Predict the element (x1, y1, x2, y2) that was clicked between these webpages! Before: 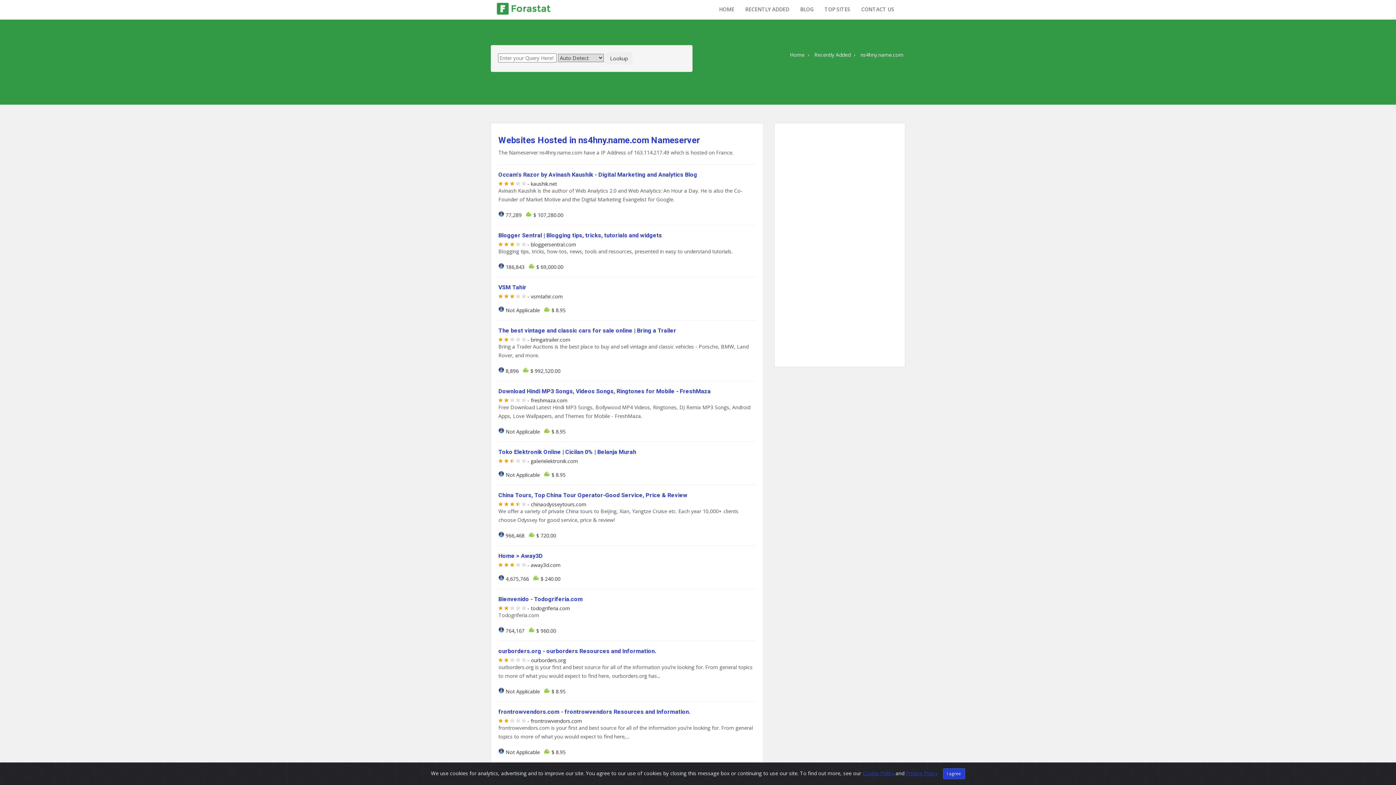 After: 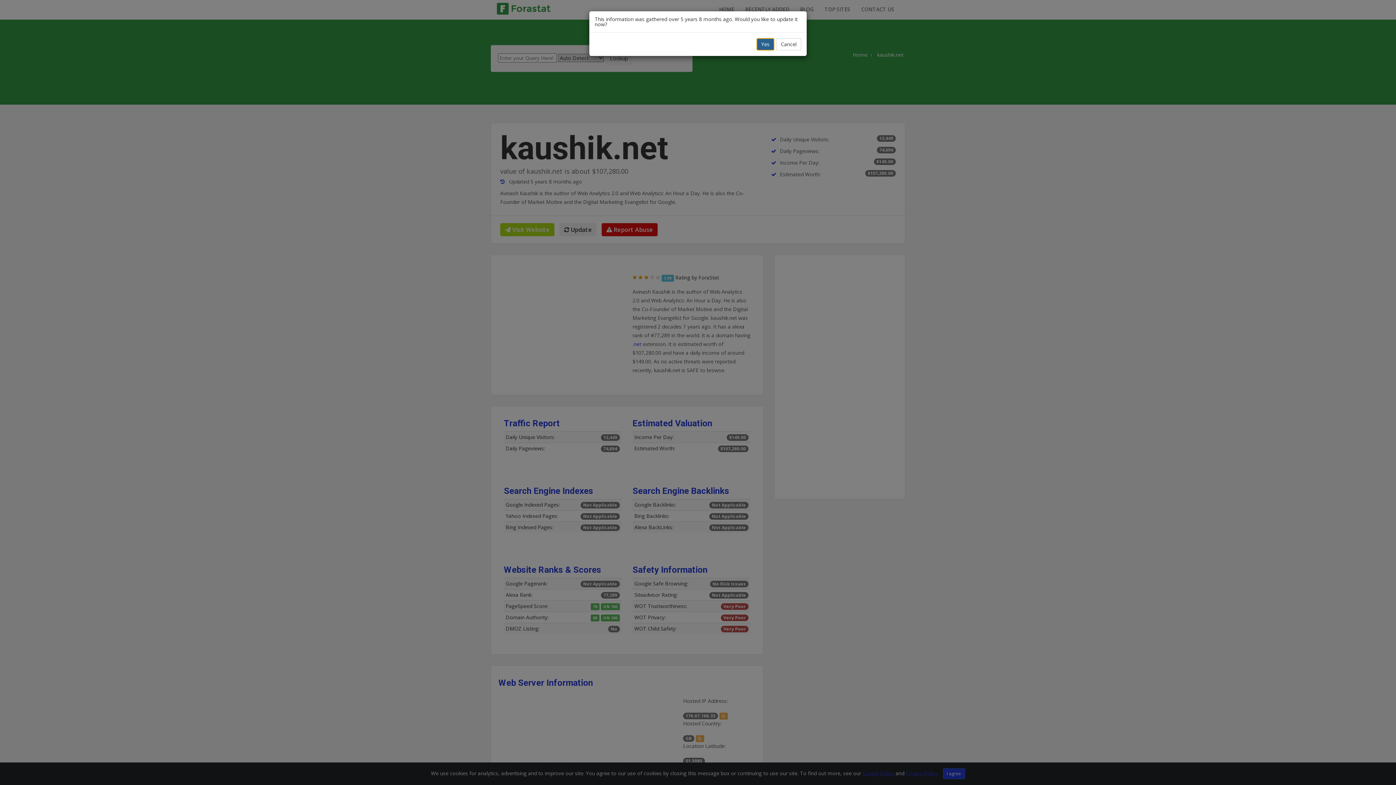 Action: bbox: (498, 171, 697, 178) label: Occam's Razor by Avinash Kaushik - Digital Marketing and Analytics Blog